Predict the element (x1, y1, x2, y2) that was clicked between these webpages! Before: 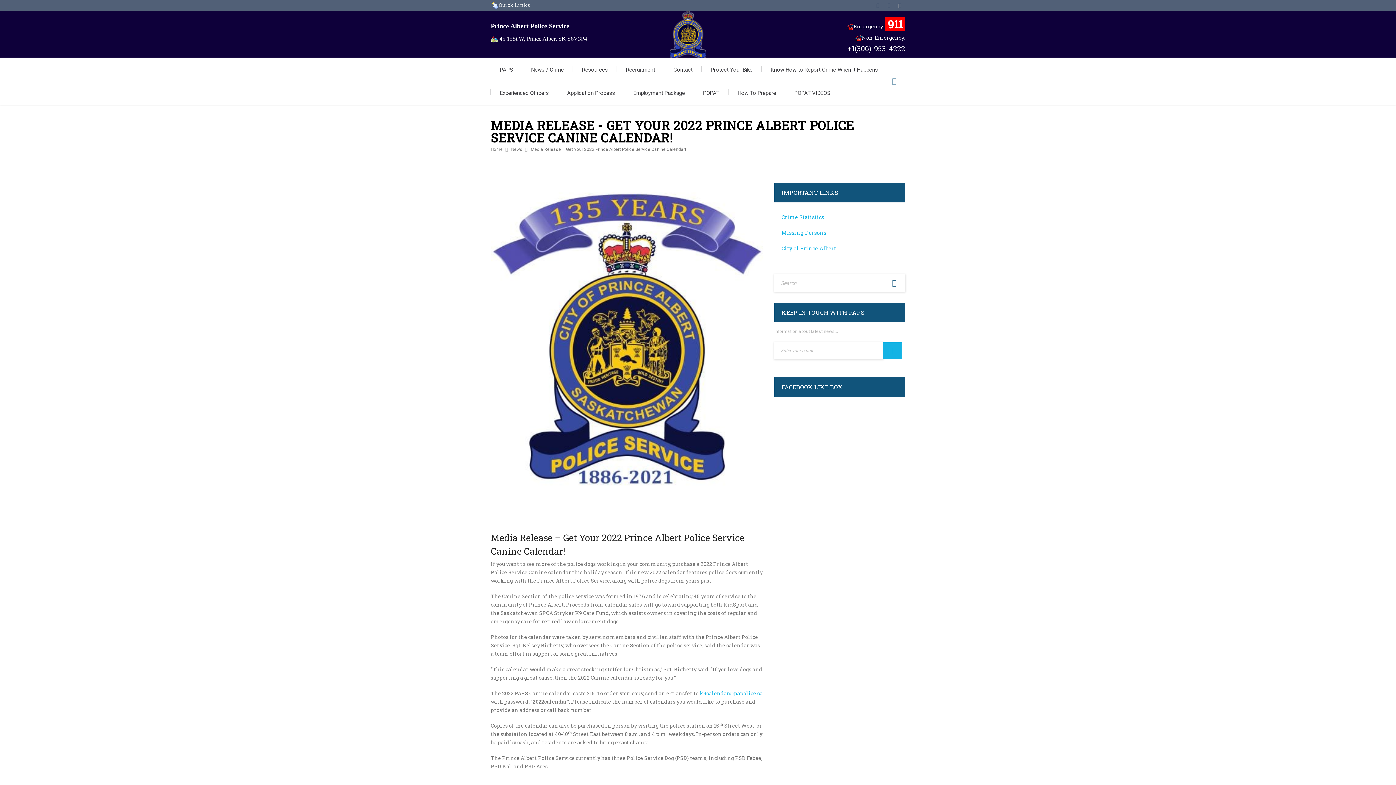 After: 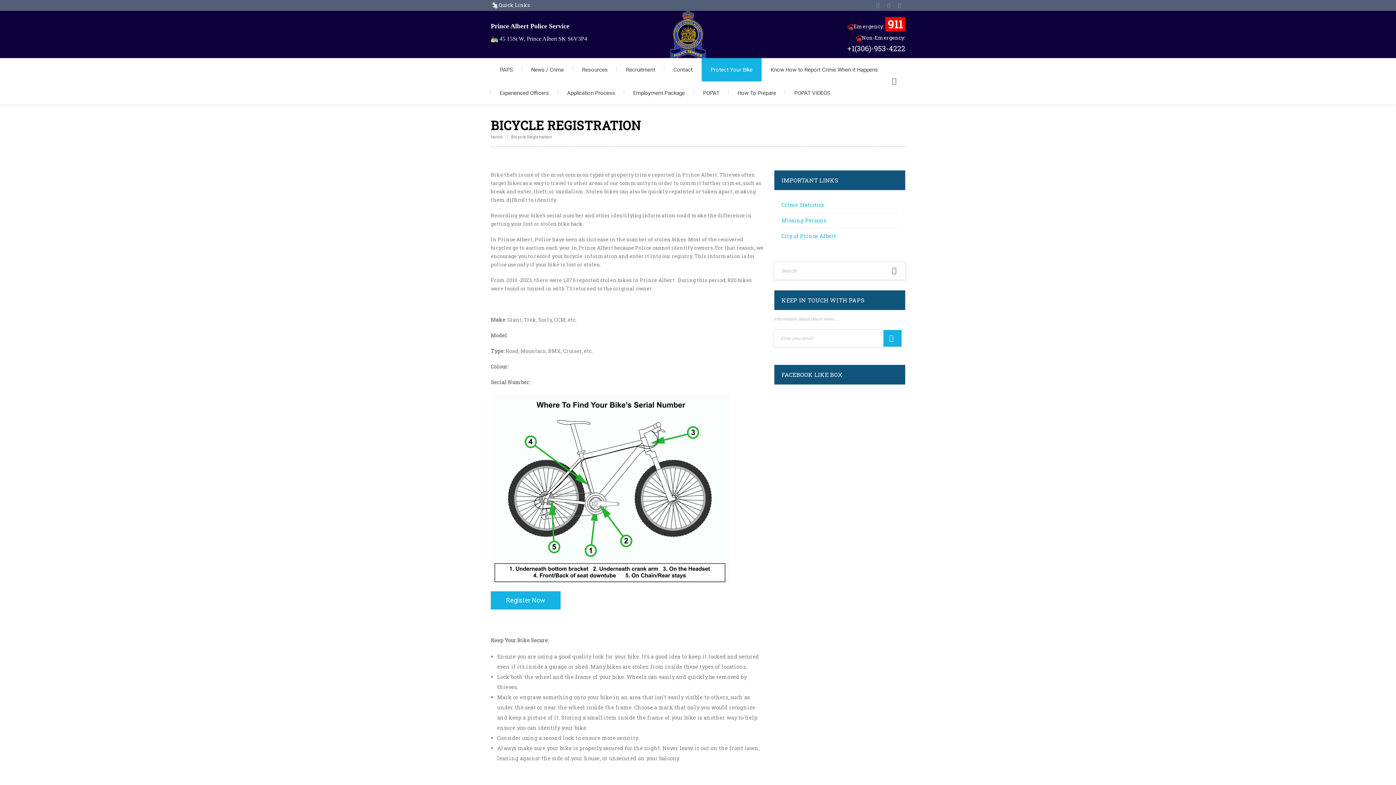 Action: label: Protect Your Bike bbox: (701, 58, 761, 81)